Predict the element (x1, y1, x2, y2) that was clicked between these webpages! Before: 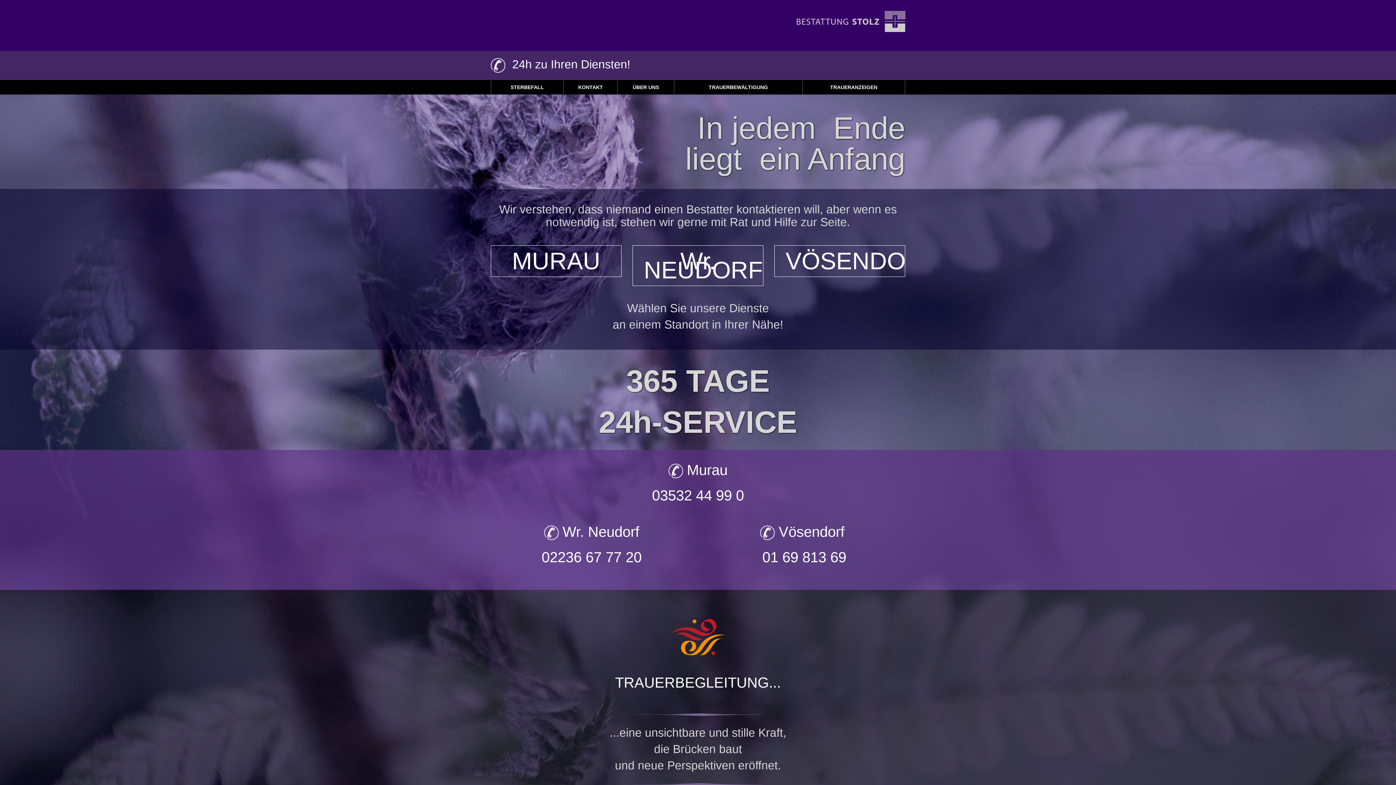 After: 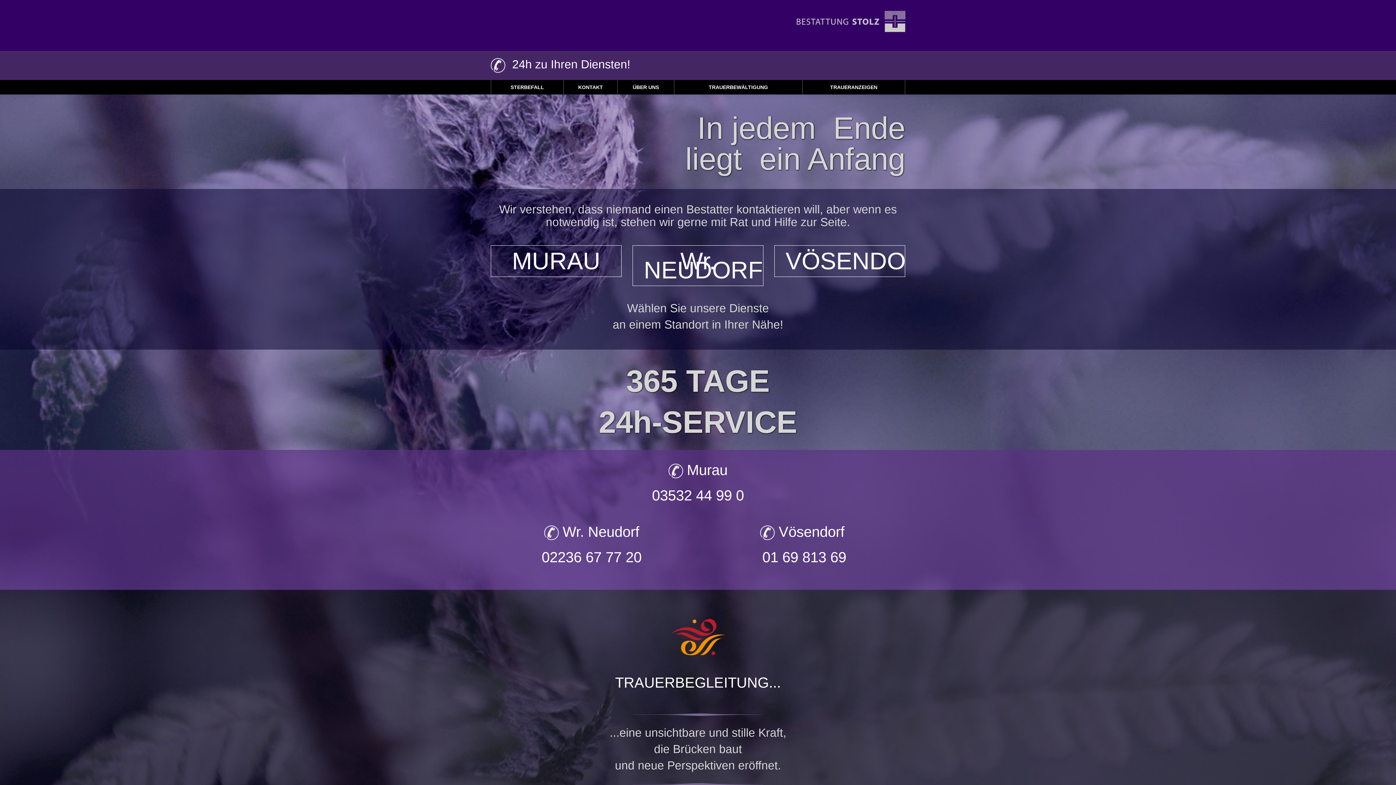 Action: label: 01 69 813 69 bbox: (762, 549, 846, 565)